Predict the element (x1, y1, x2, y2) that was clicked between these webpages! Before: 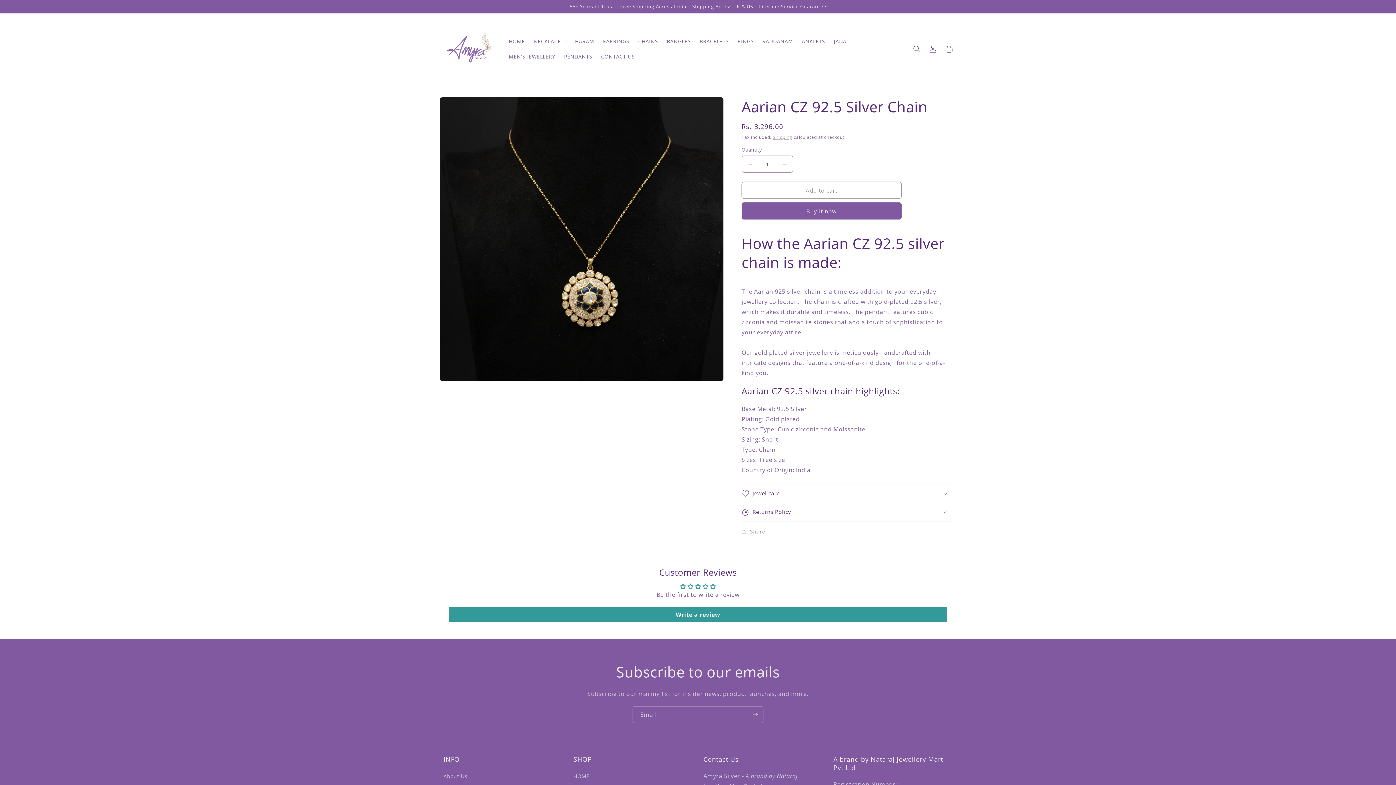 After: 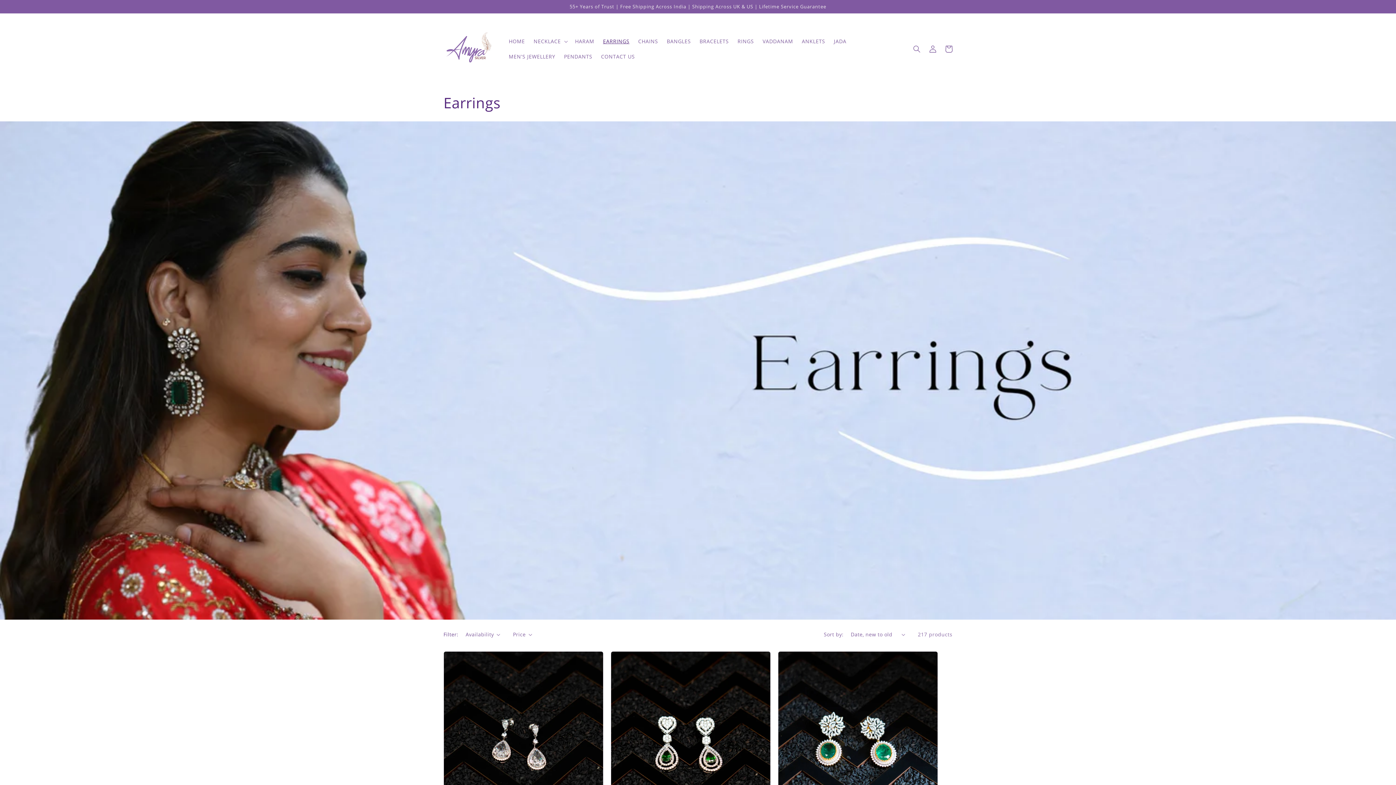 Action: bbox: (598, 33, 634, 48) label: EARRINGS